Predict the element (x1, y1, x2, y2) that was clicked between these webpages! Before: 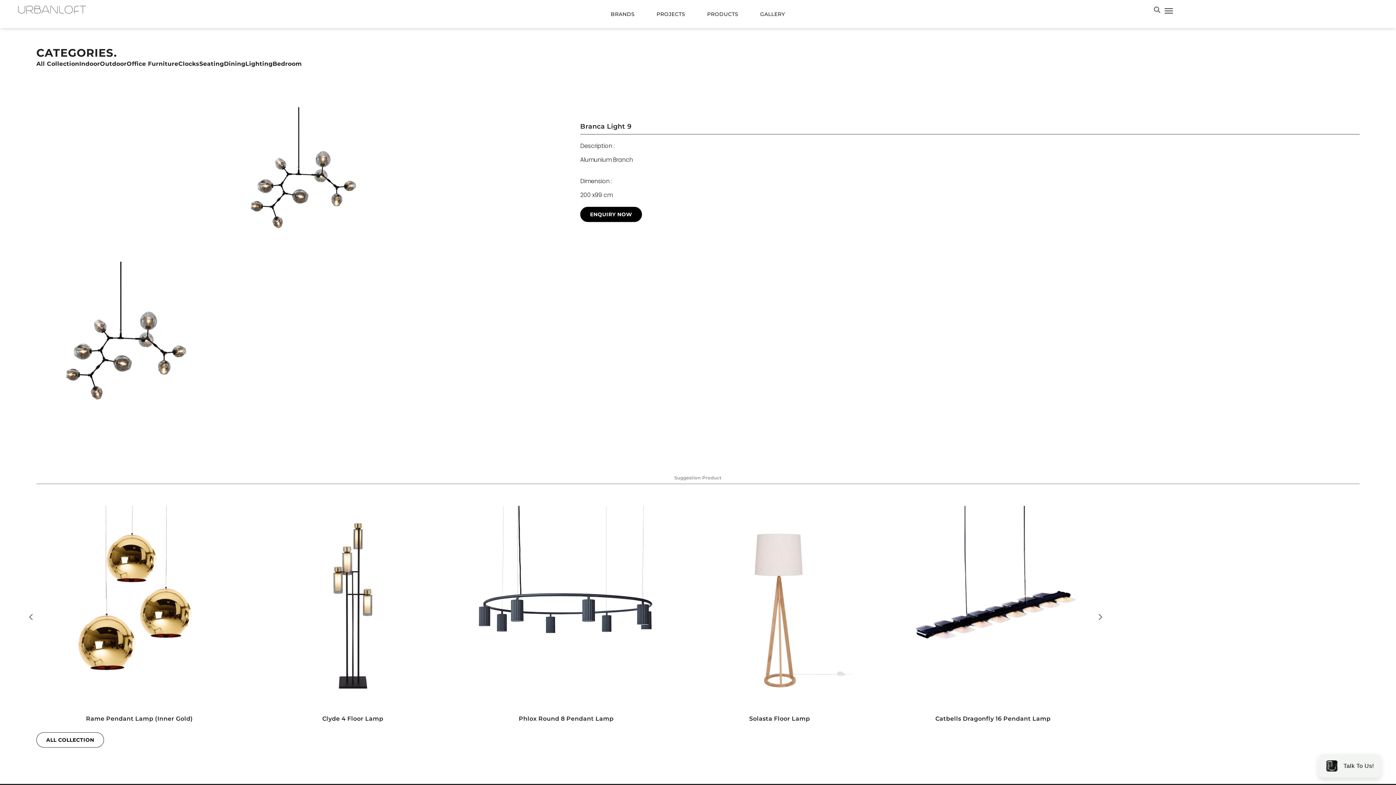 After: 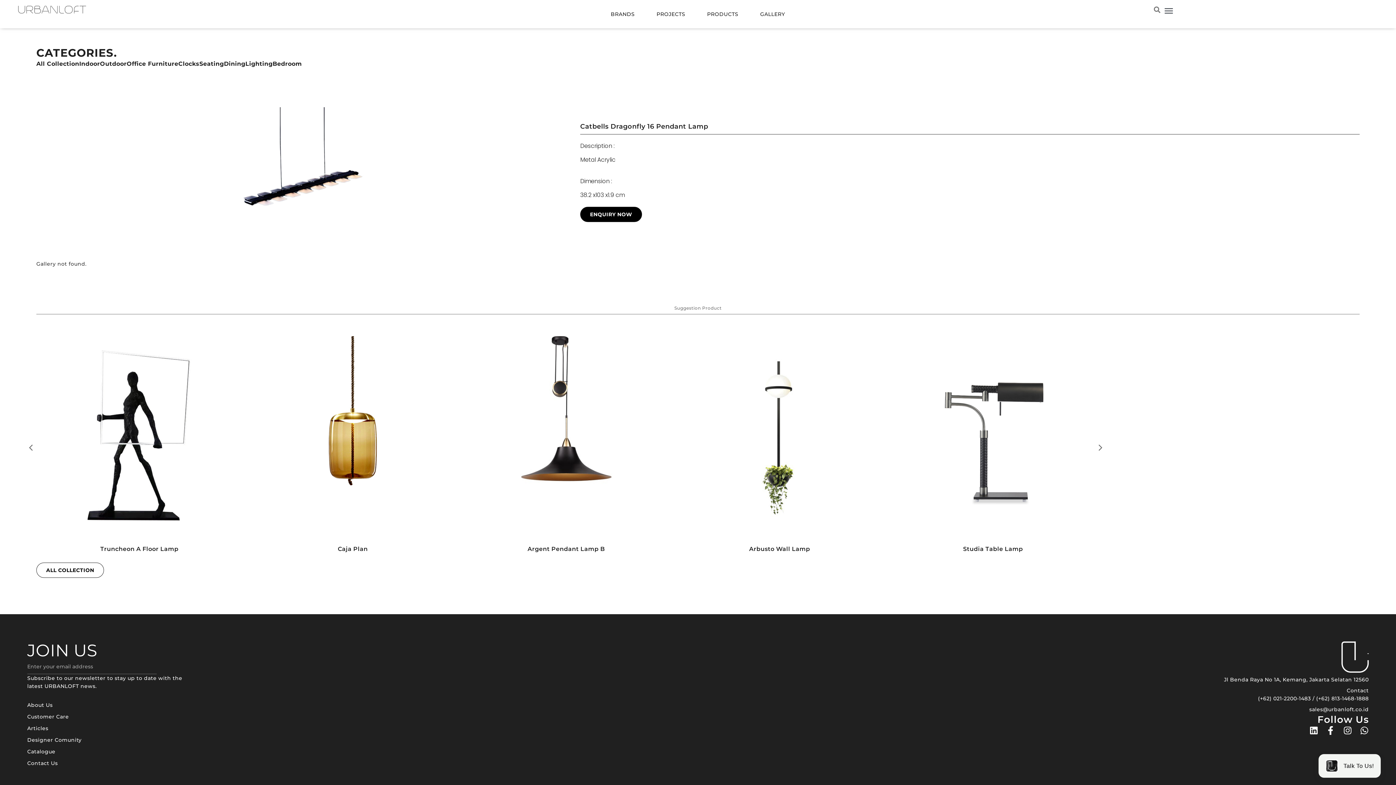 Action: bbox: (890, 506, 1096, 712)